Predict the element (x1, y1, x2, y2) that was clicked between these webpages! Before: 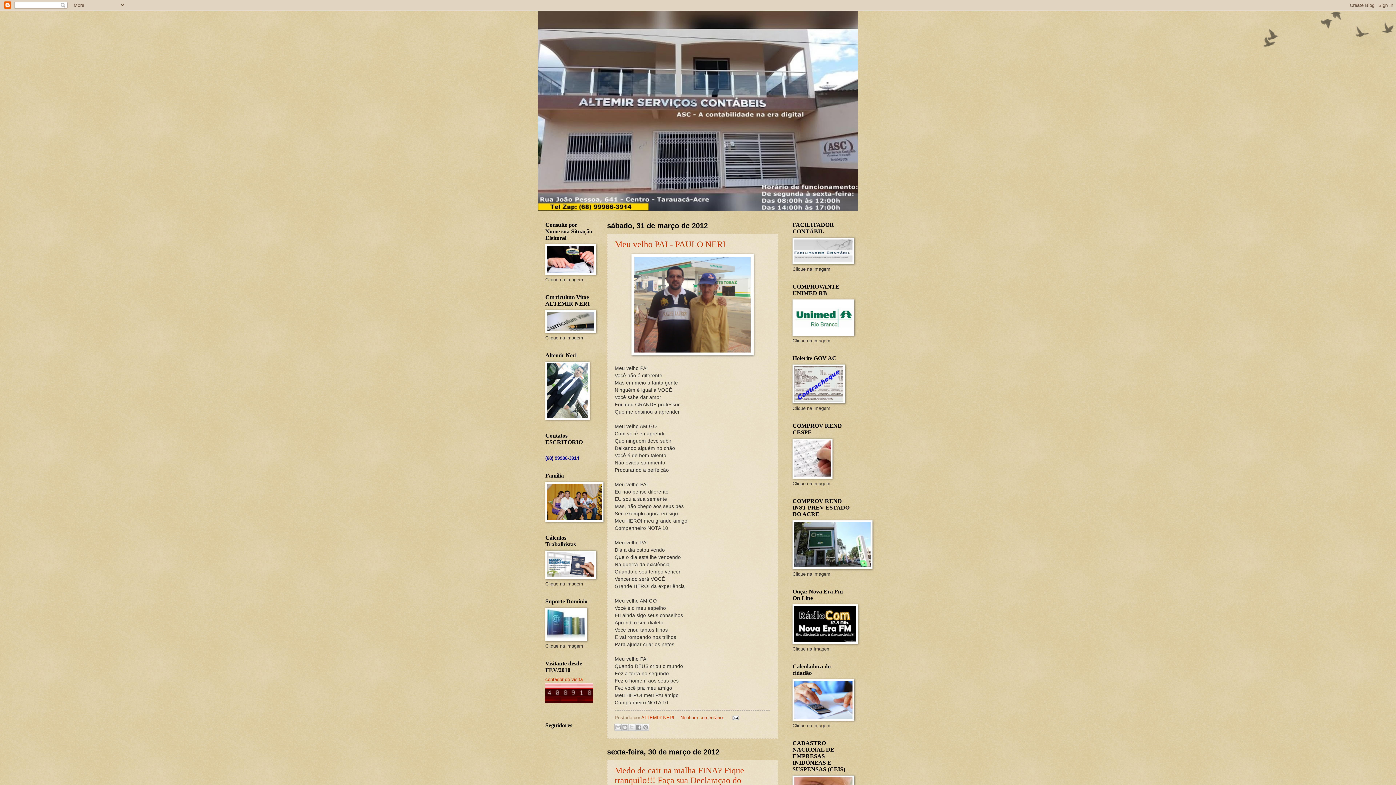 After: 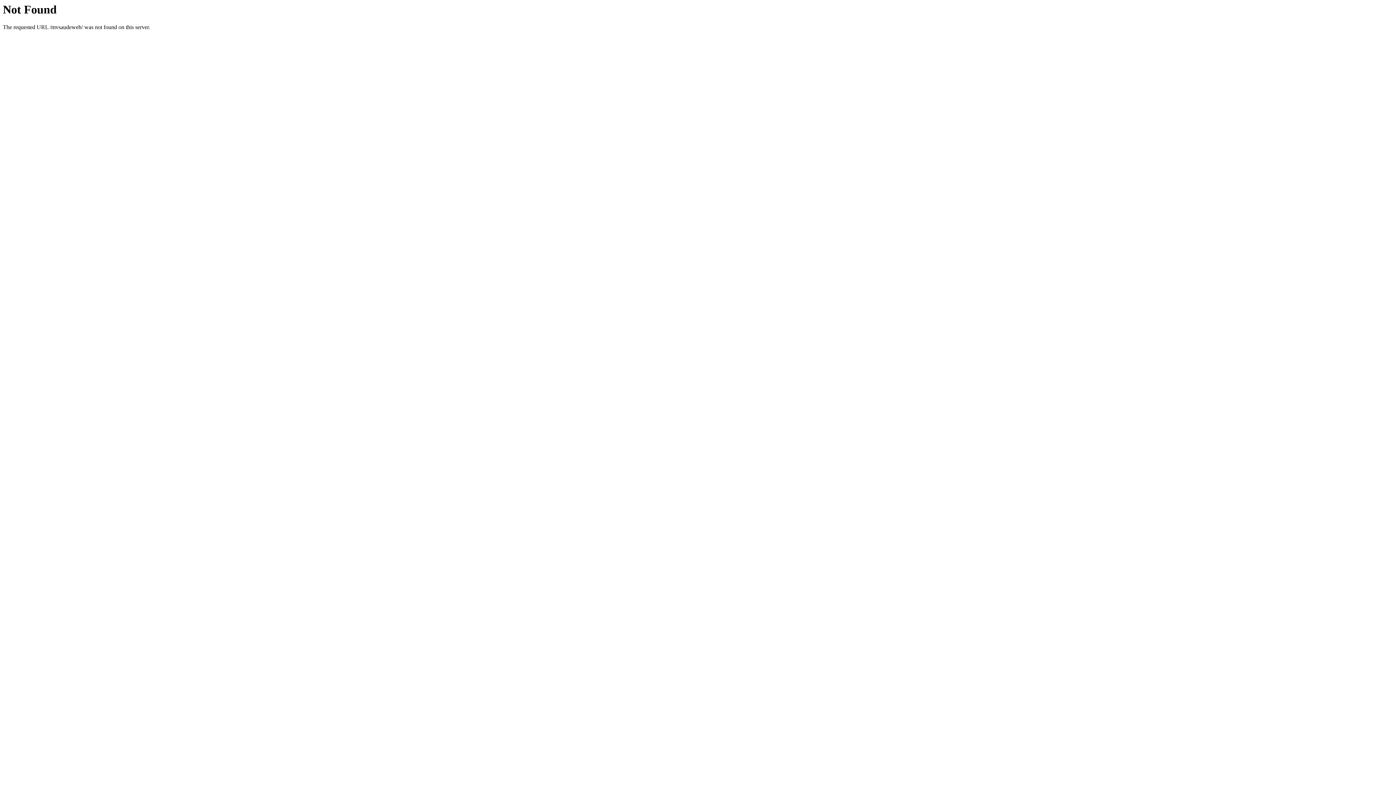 Action: bbox: (792, 331, 854, 337)